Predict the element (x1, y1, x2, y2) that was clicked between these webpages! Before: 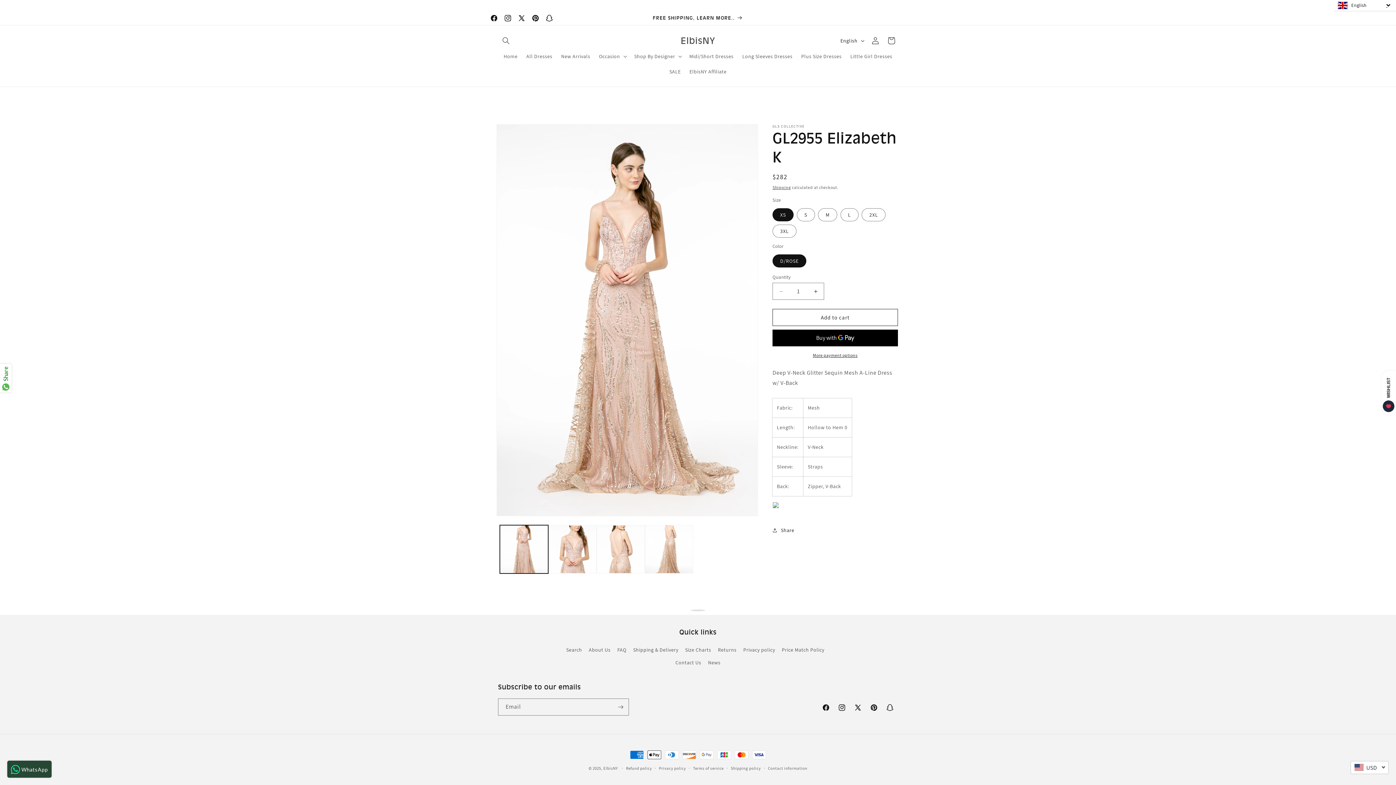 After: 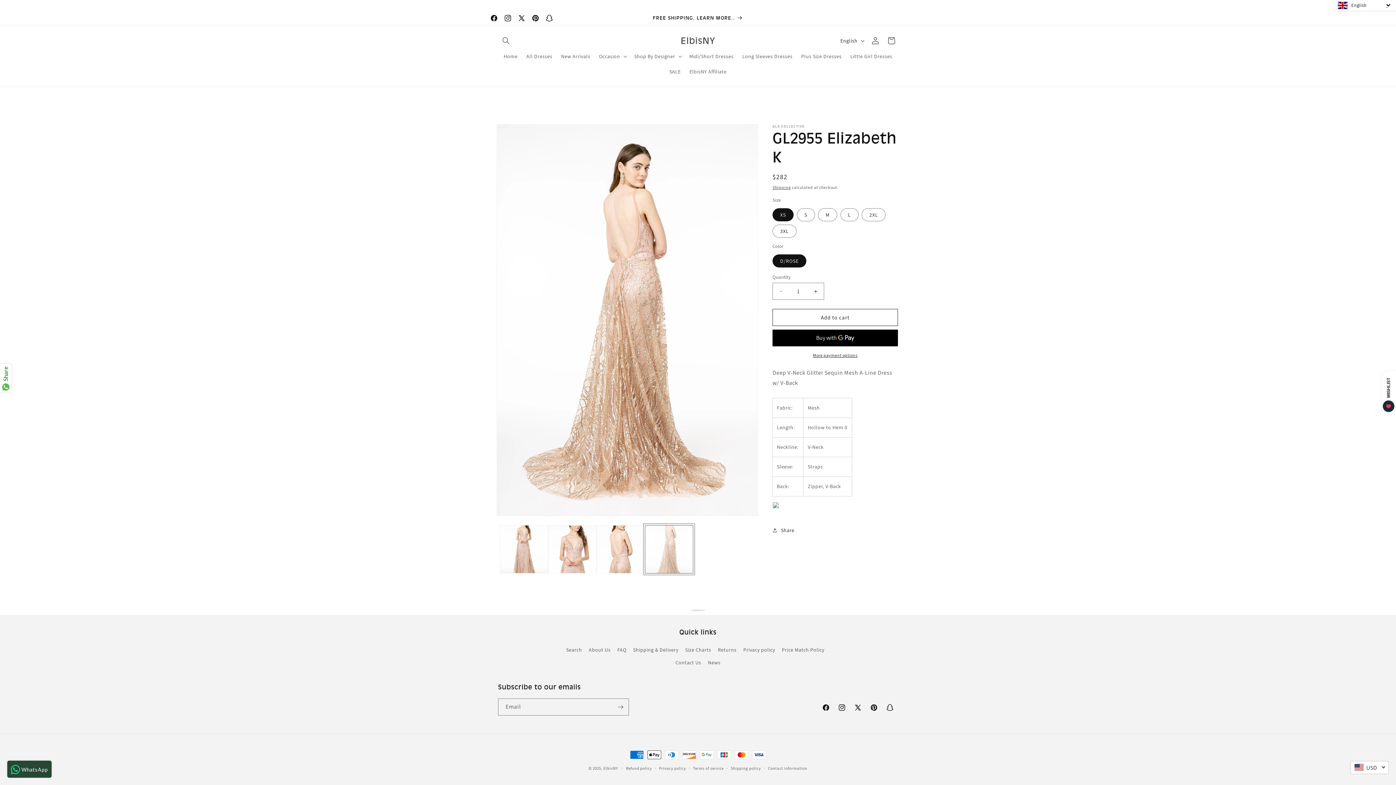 Action: label: Load image 4 in gallery view bbox: (645, 525, 693, 573)